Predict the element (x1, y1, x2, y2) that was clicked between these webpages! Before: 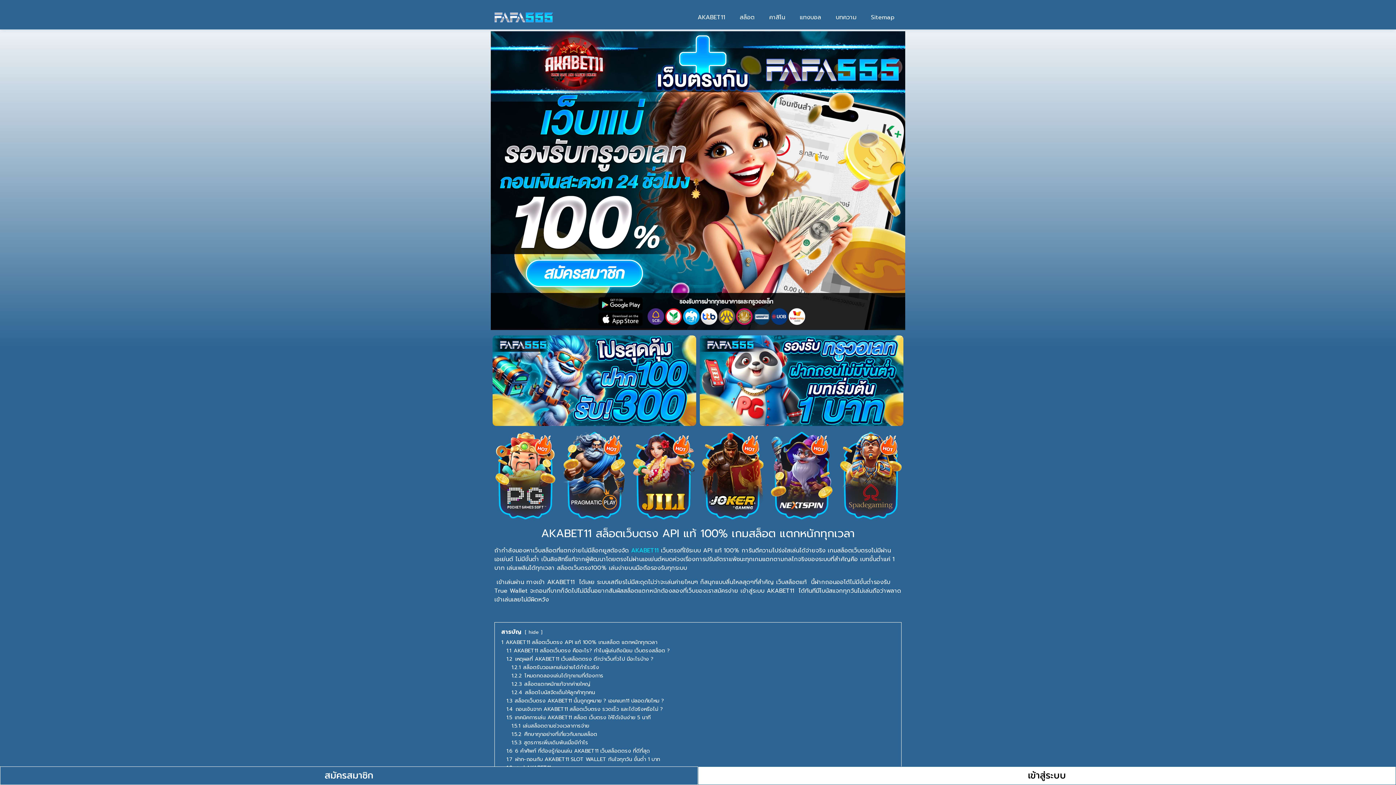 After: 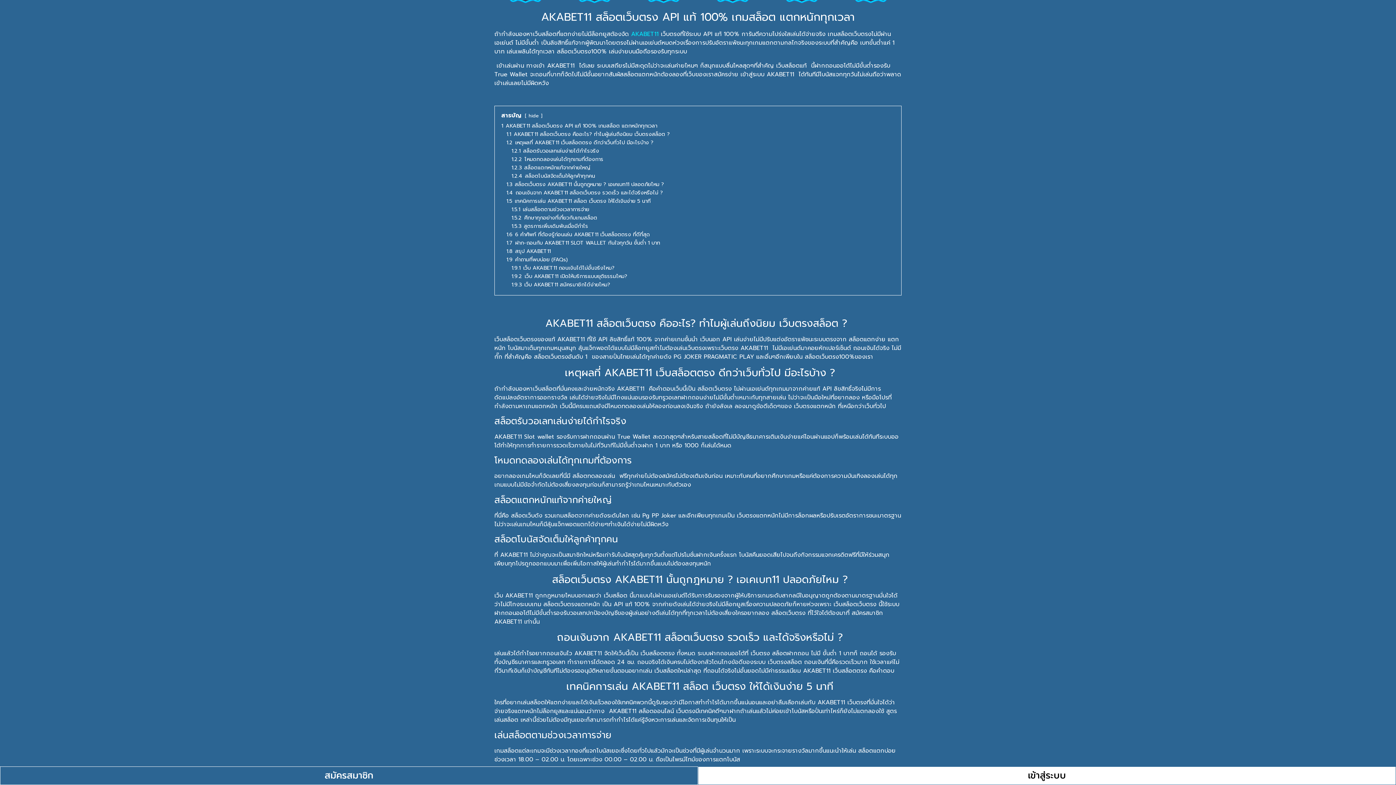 Action: label: 1 AKABET11 สล็อตเว็บตรง API แท้ 100% เกมสล็อต แตกหนักทุกเวลา bbox: (501, 638, 657, 646)